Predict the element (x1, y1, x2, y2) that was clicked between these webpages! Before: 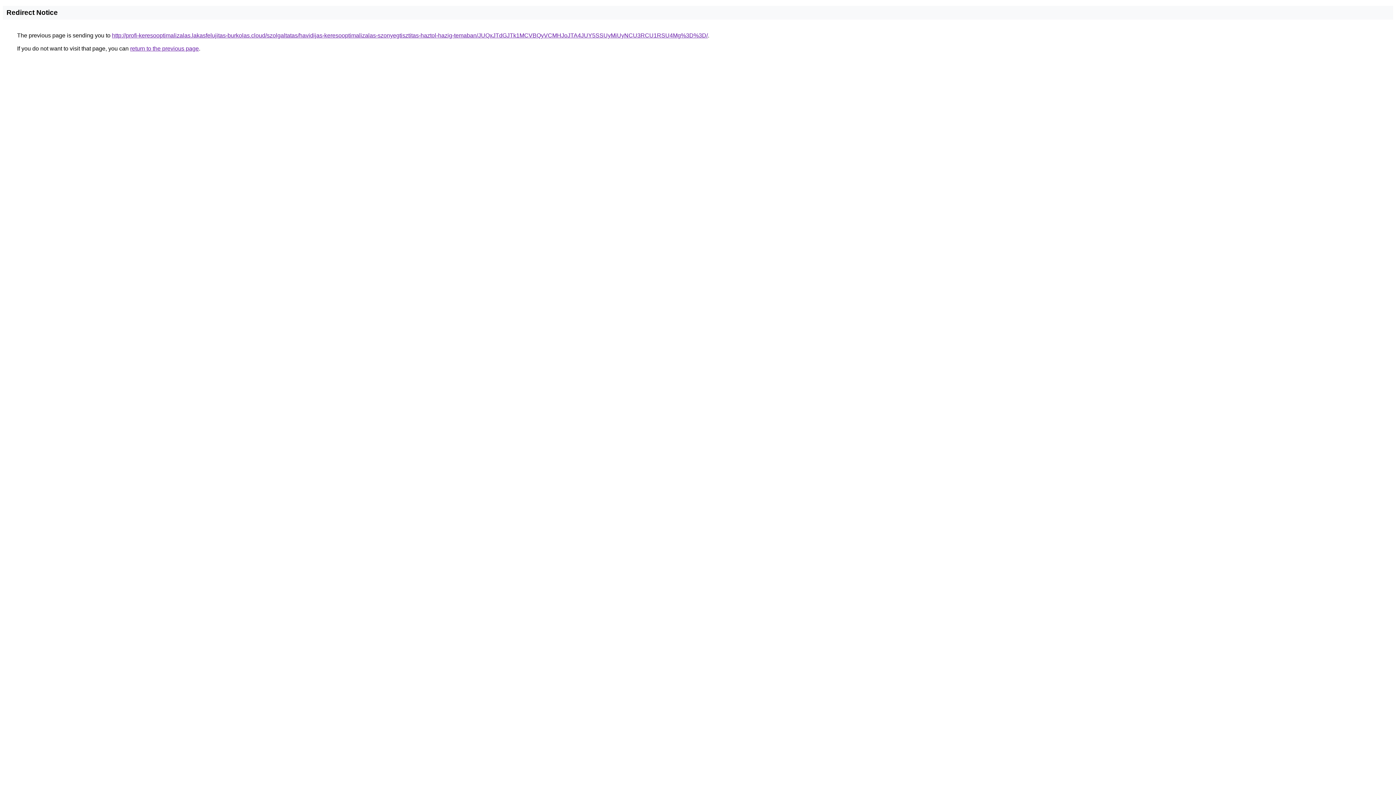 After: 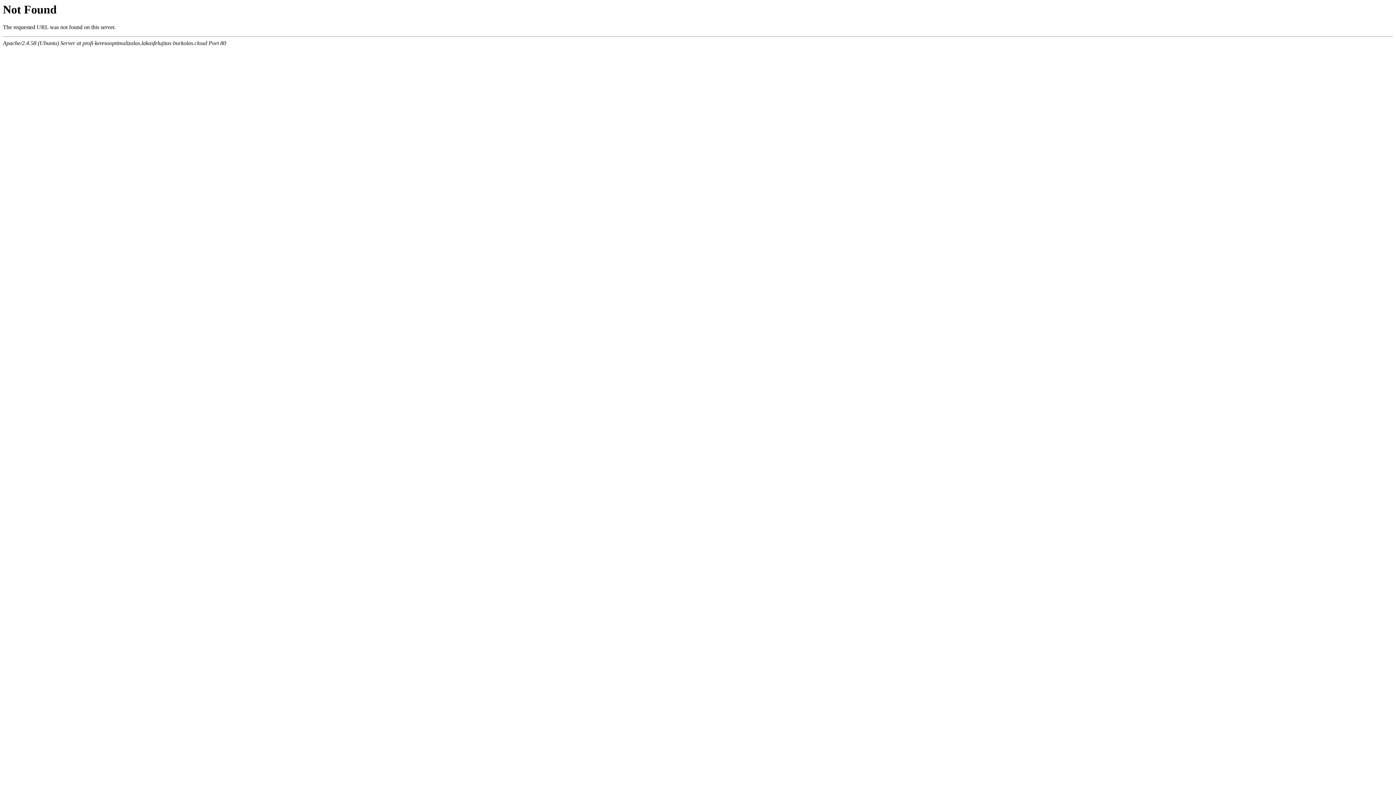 Action: bbox: (112, 32, 708, 38) label: http://profi-keresooptimalizalas.lakasfelujitas-burkolas.cloud/szolgaltatas/havidijas-keresooptimalizalas-szonyegtisztitas-haztol-hazig-temaban/JUQxJTdGJTk1MCVBQyVCMHJoJTA4JUY5SSUyMiUyNCU3RCU1RSU4Mg%3D%3D/